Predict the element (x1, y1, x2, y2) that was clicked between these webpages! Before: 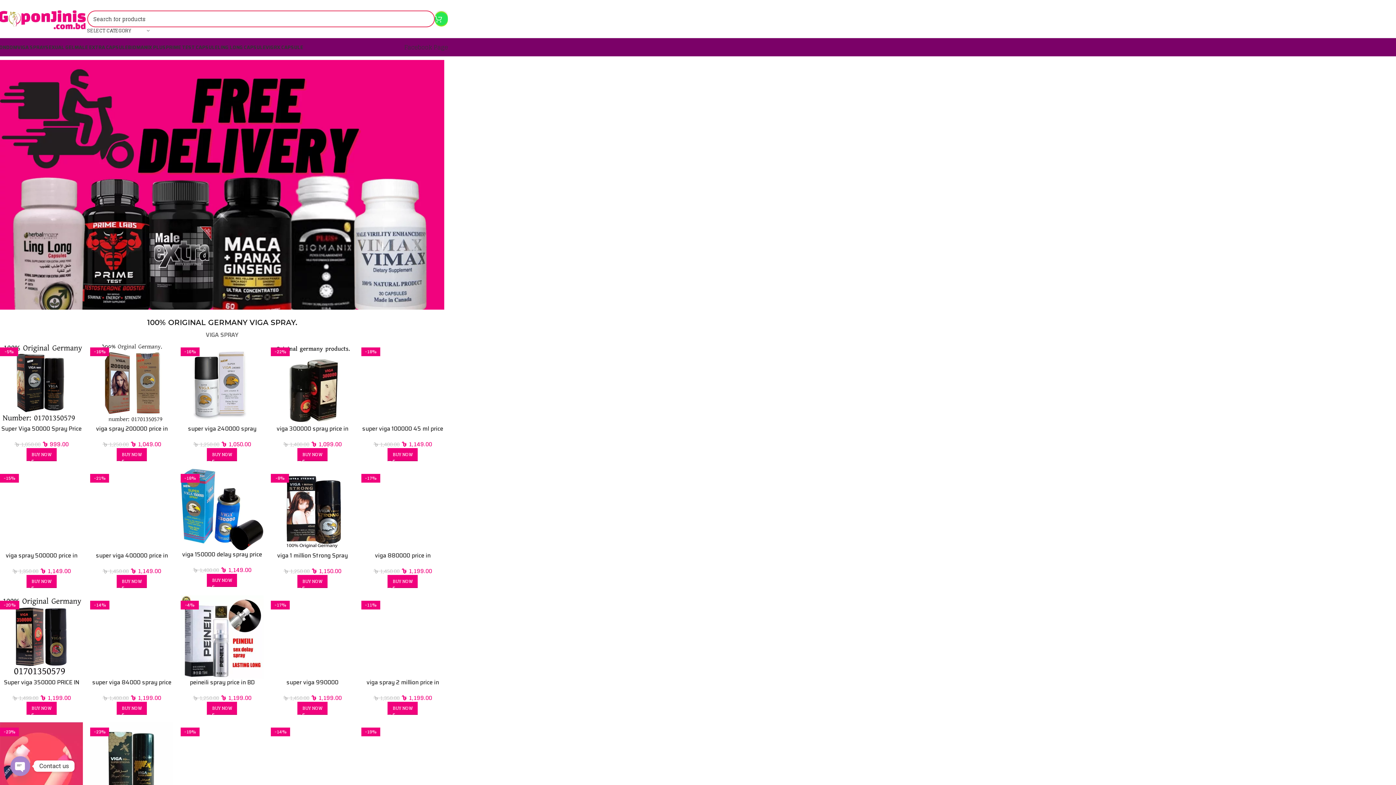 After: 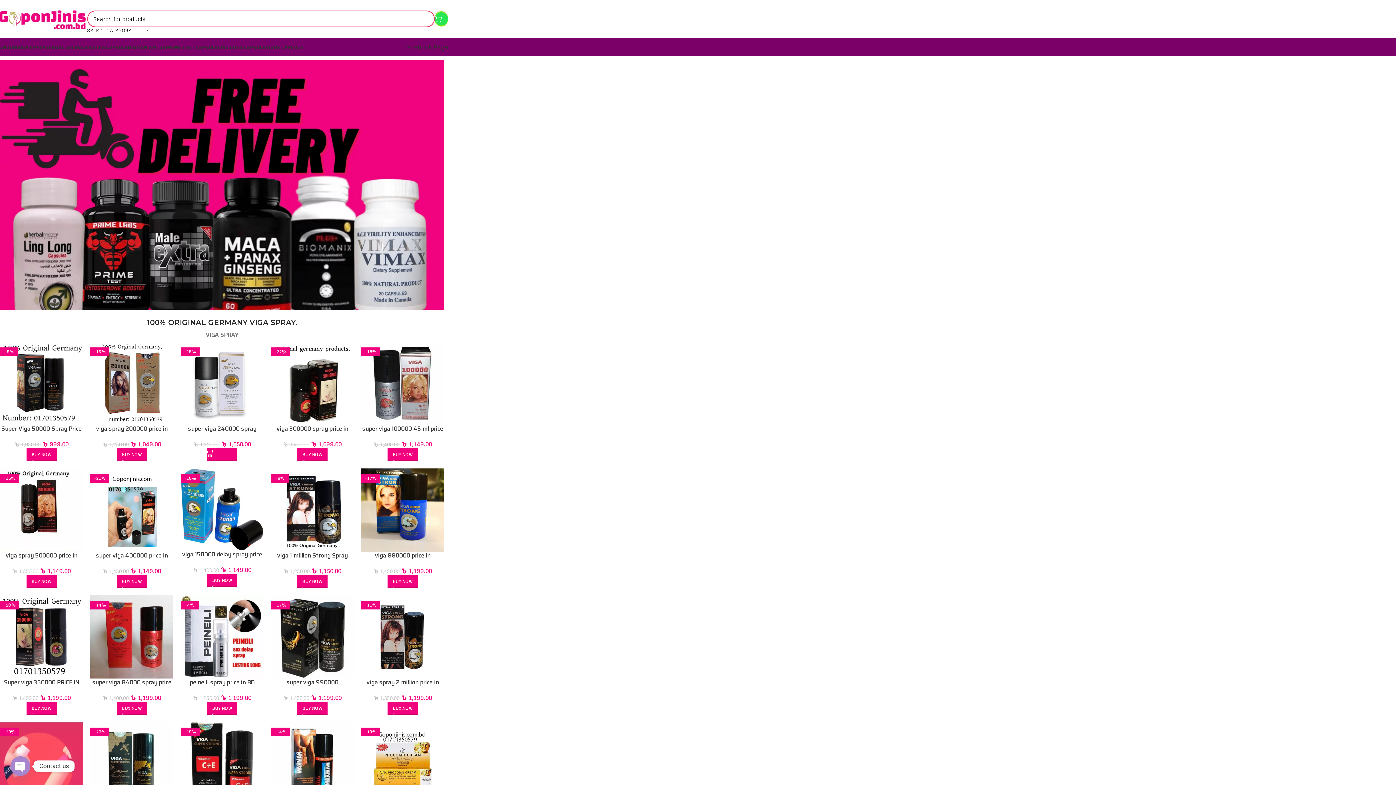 Action: label: Add to cart: “super viga 240000 spray” bbox: (206, 448, 237, 461)